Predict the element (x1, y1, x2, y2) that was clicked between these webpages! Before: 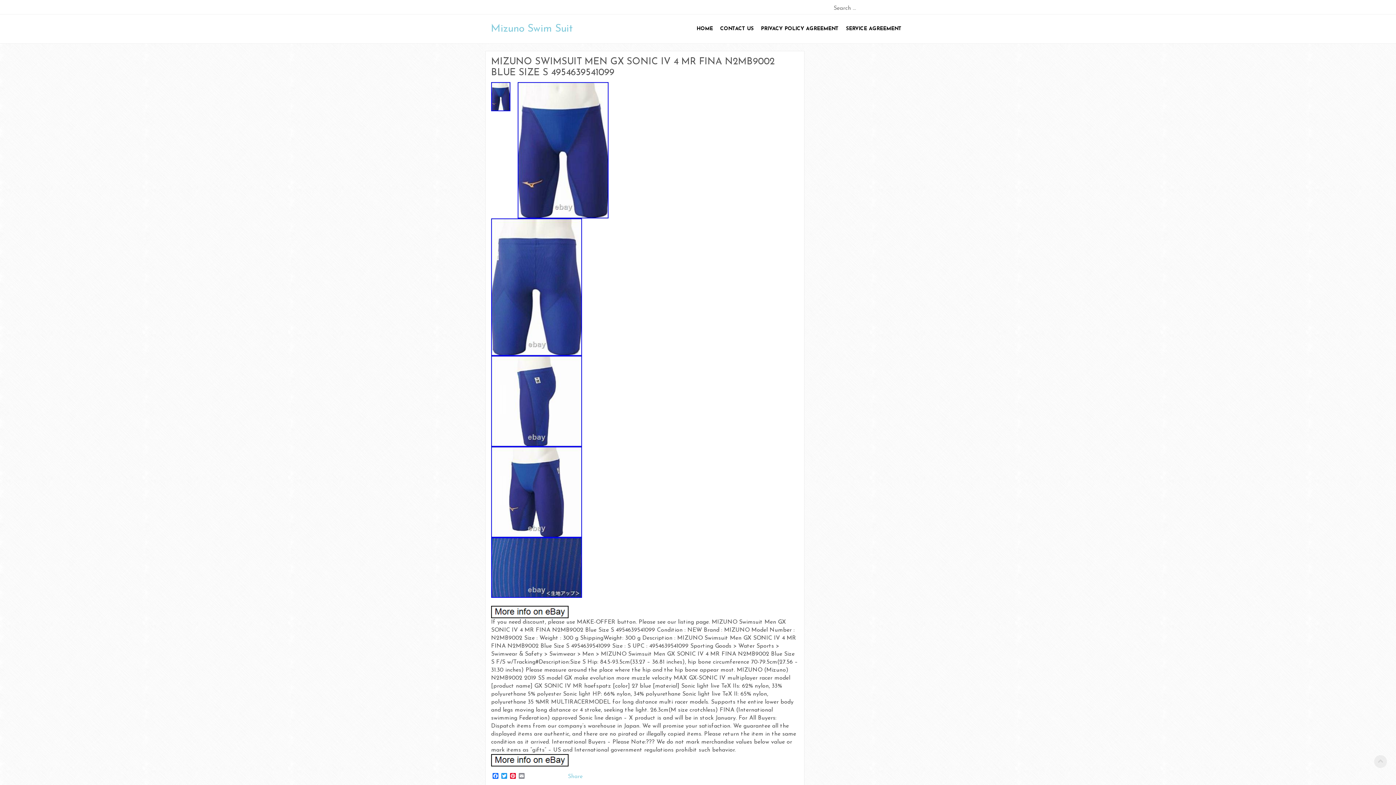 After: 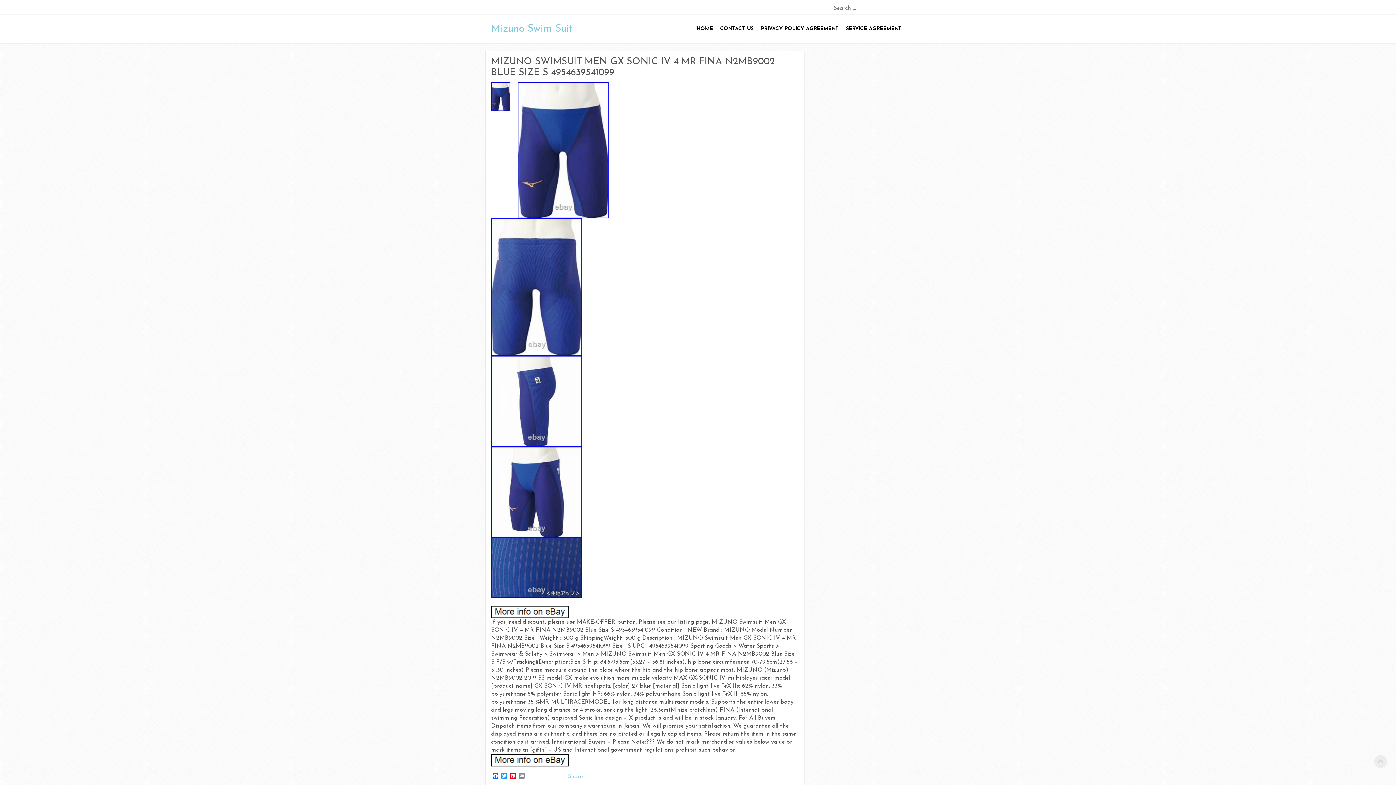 Action: bbox: (491, 398, 582, 404)